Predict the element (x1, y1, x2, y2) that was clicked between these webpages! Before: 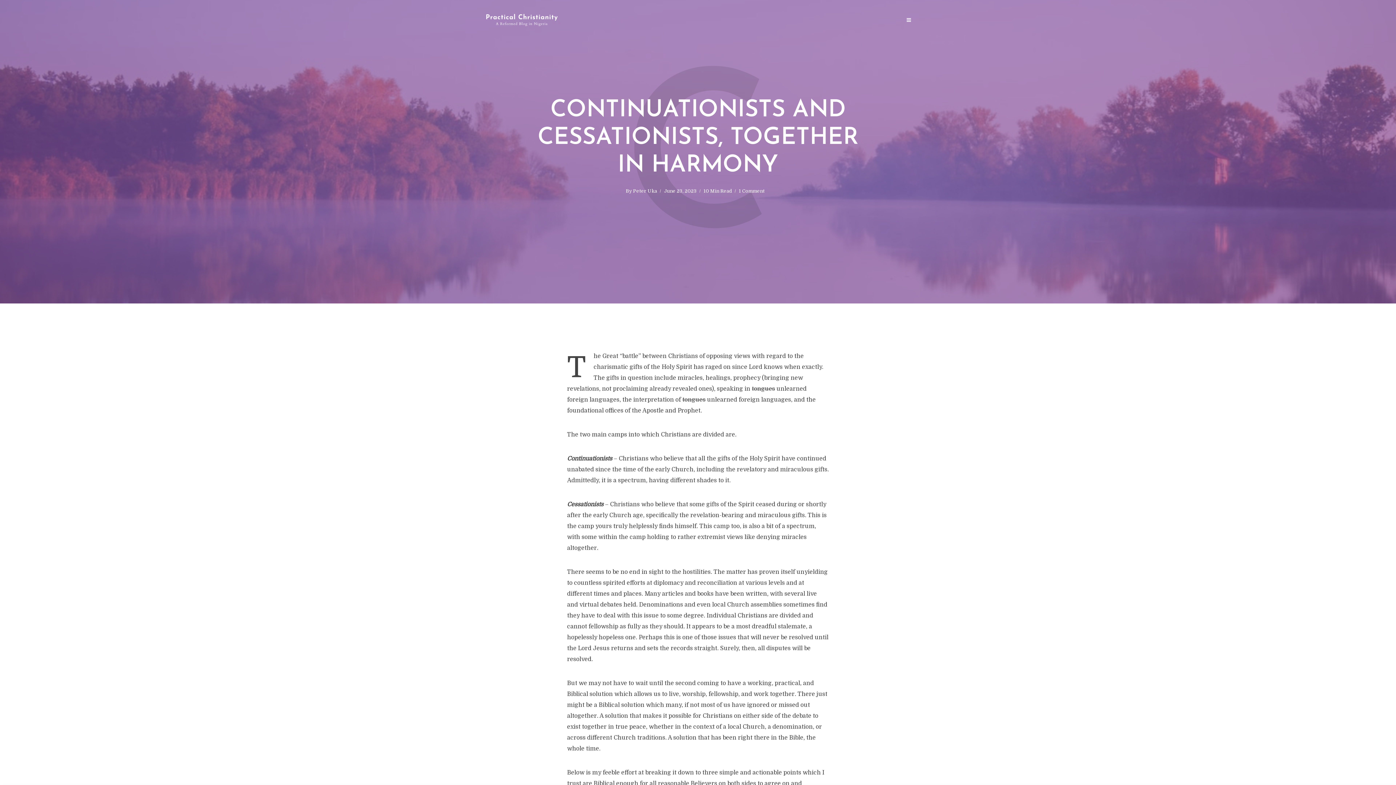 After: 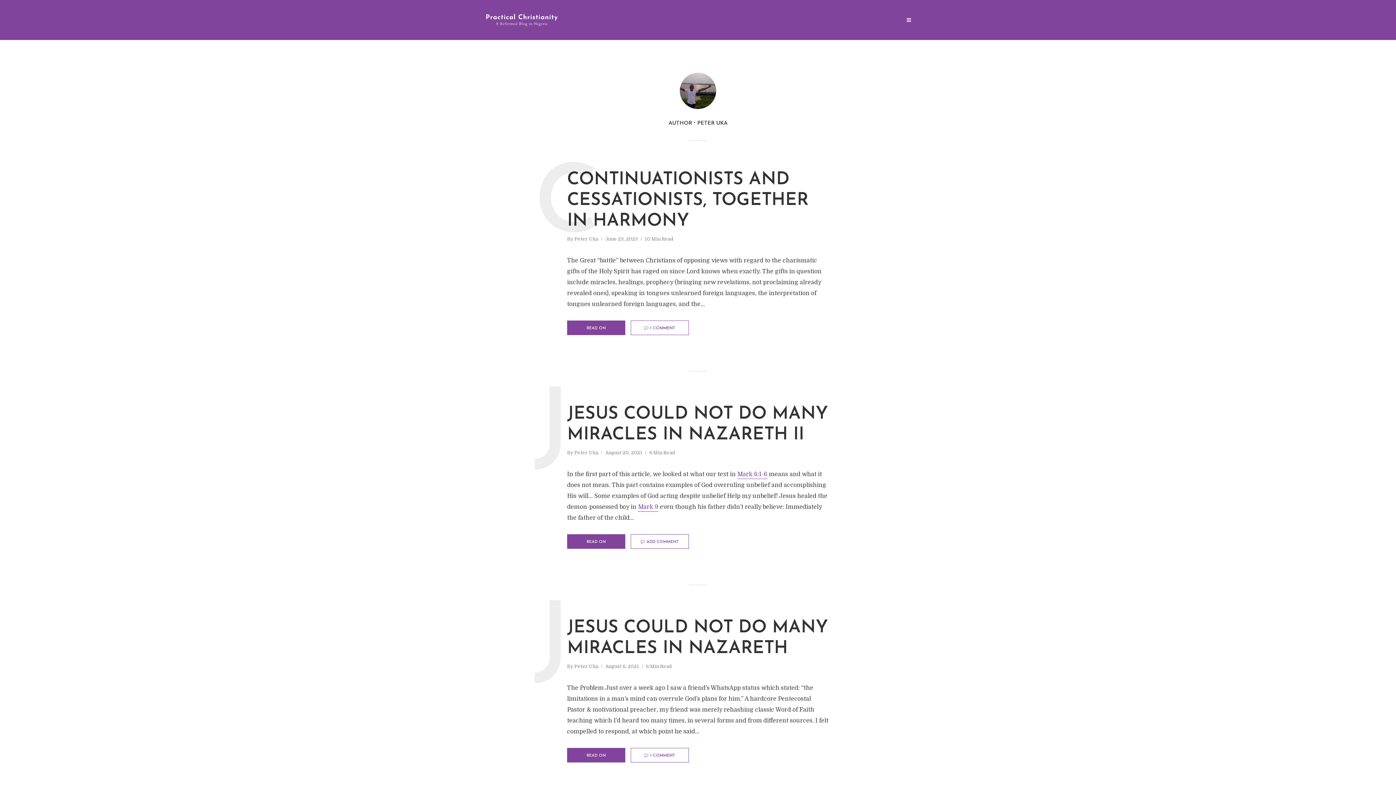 Action: bbox: (633, 188, 657, 195) label: Peter Uka